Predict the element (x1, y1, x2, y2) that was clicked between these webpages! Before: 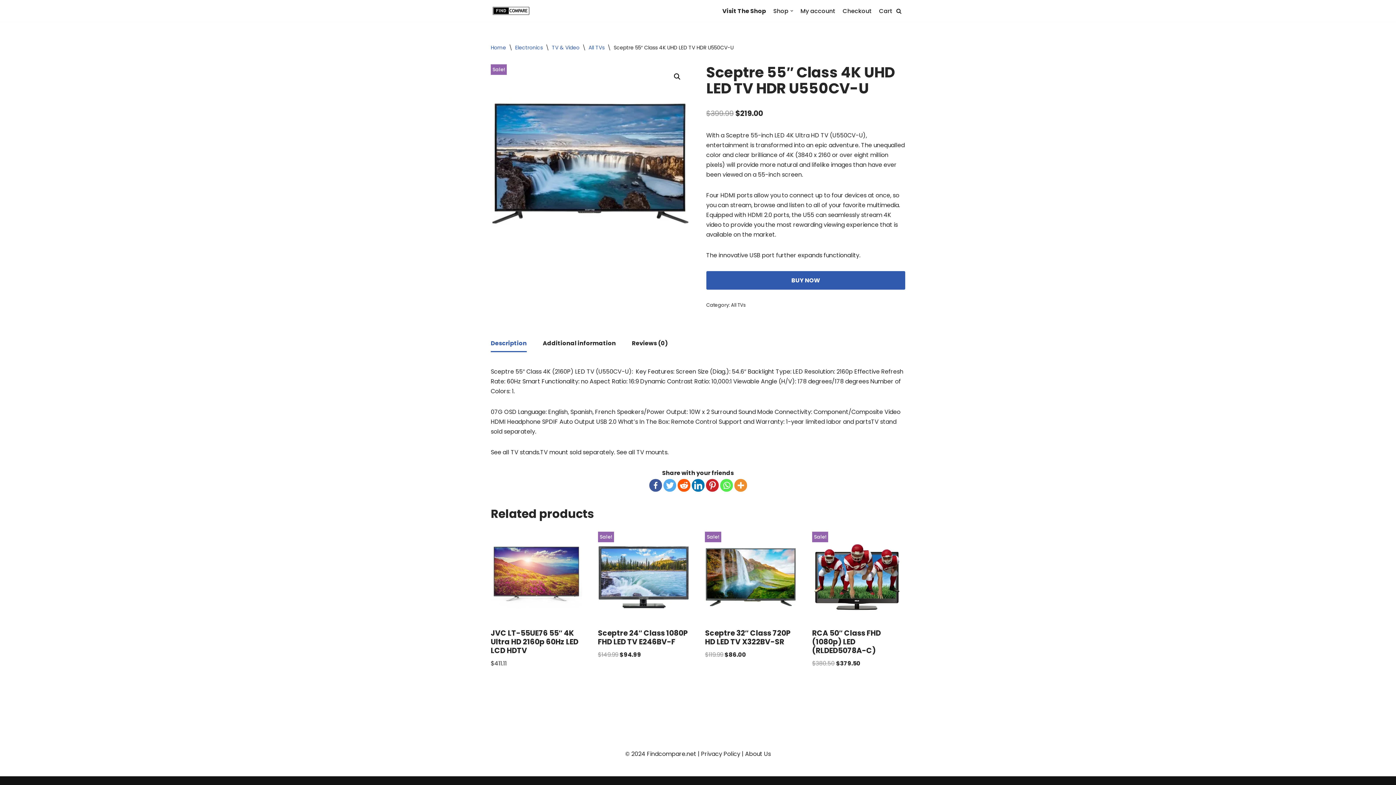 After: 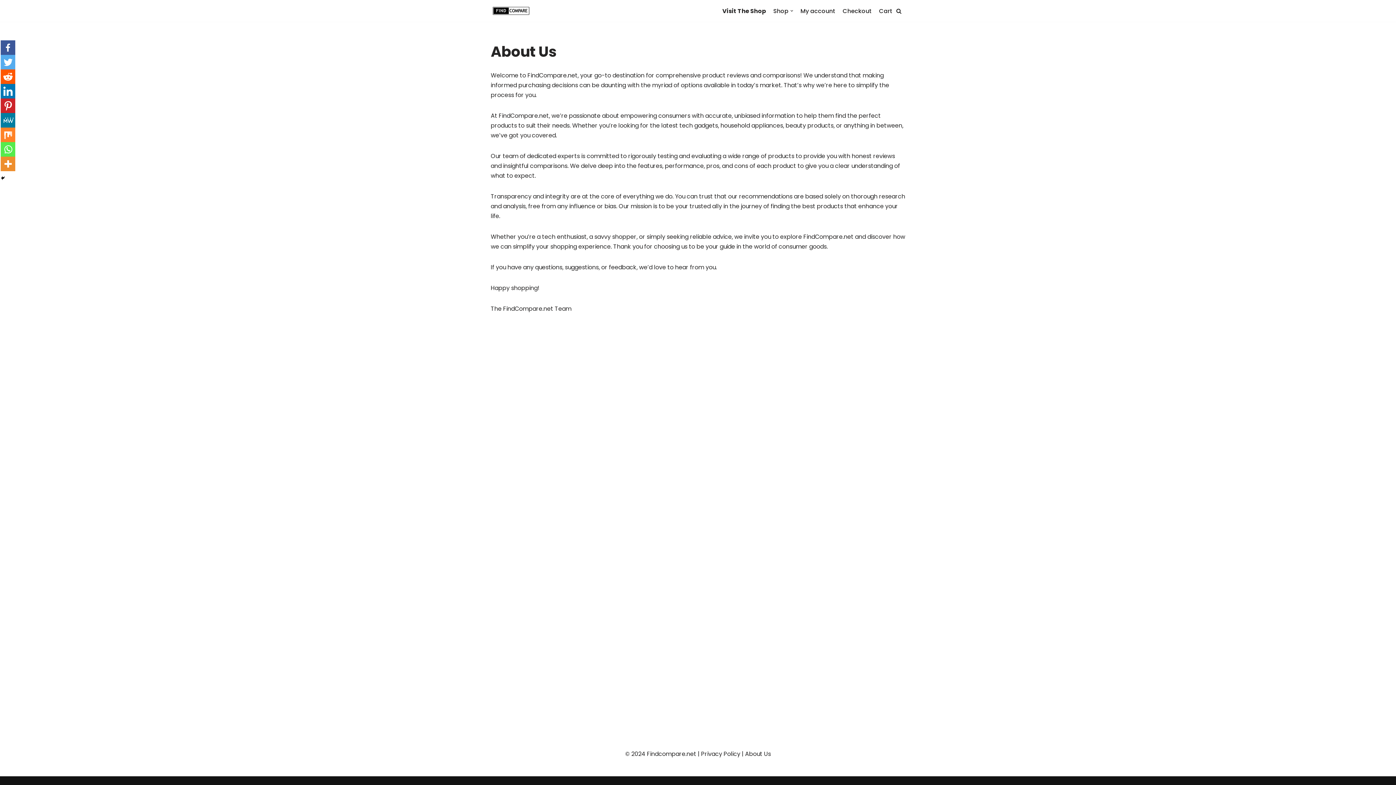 Action: label: About Us bbox: (745, 750, 771, 758)